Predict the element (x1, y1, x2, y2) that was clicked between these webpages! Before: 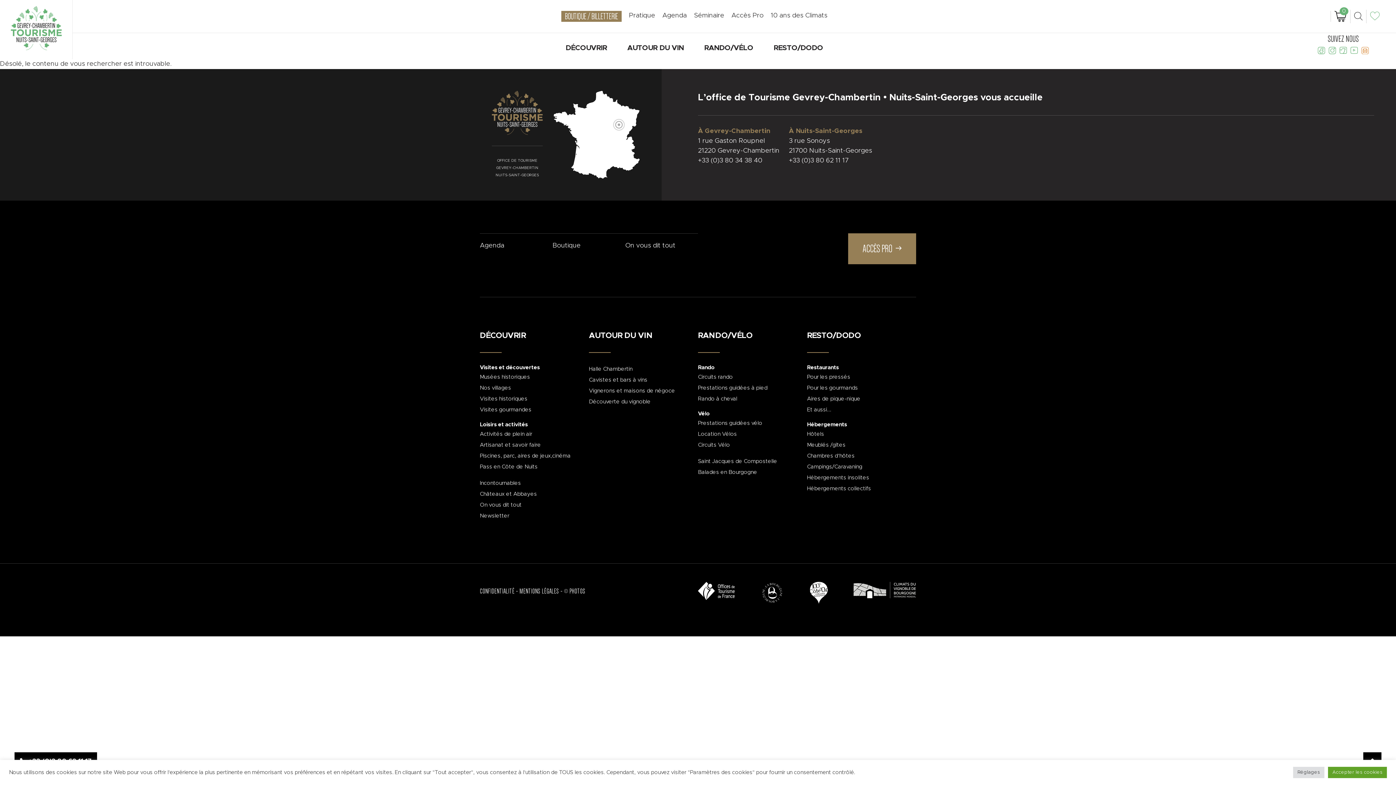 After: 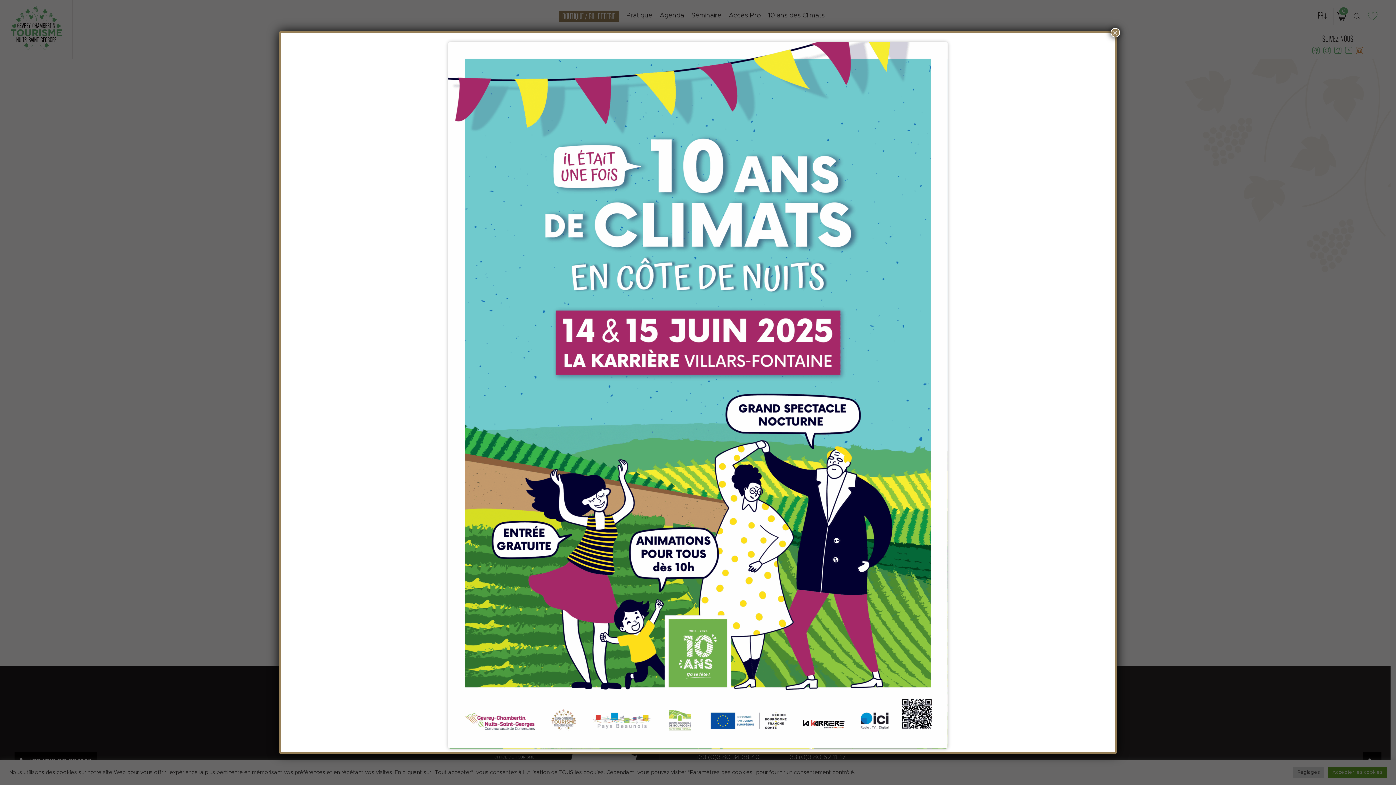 Action: label: CONFIDENTIALITÉ bbox: (480, 588, 519, 595)